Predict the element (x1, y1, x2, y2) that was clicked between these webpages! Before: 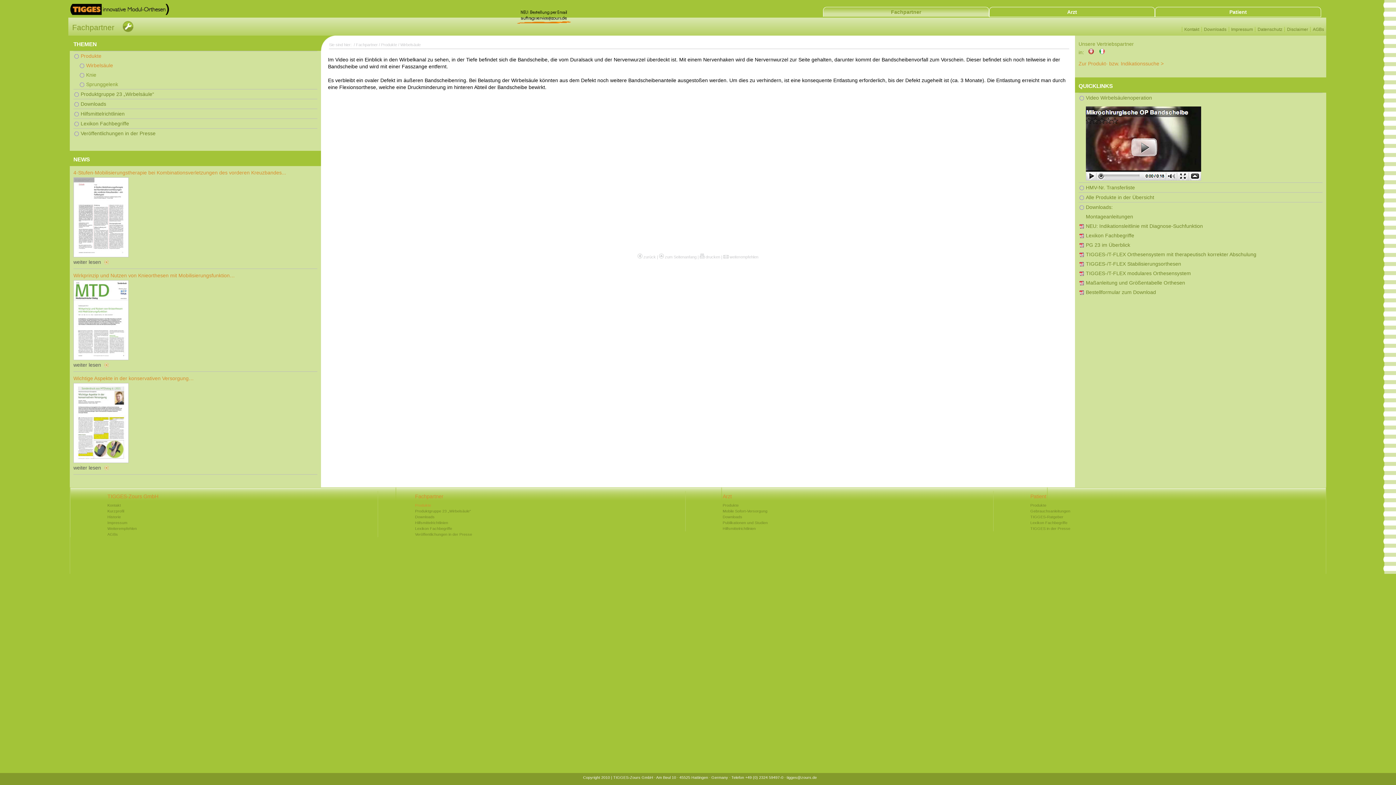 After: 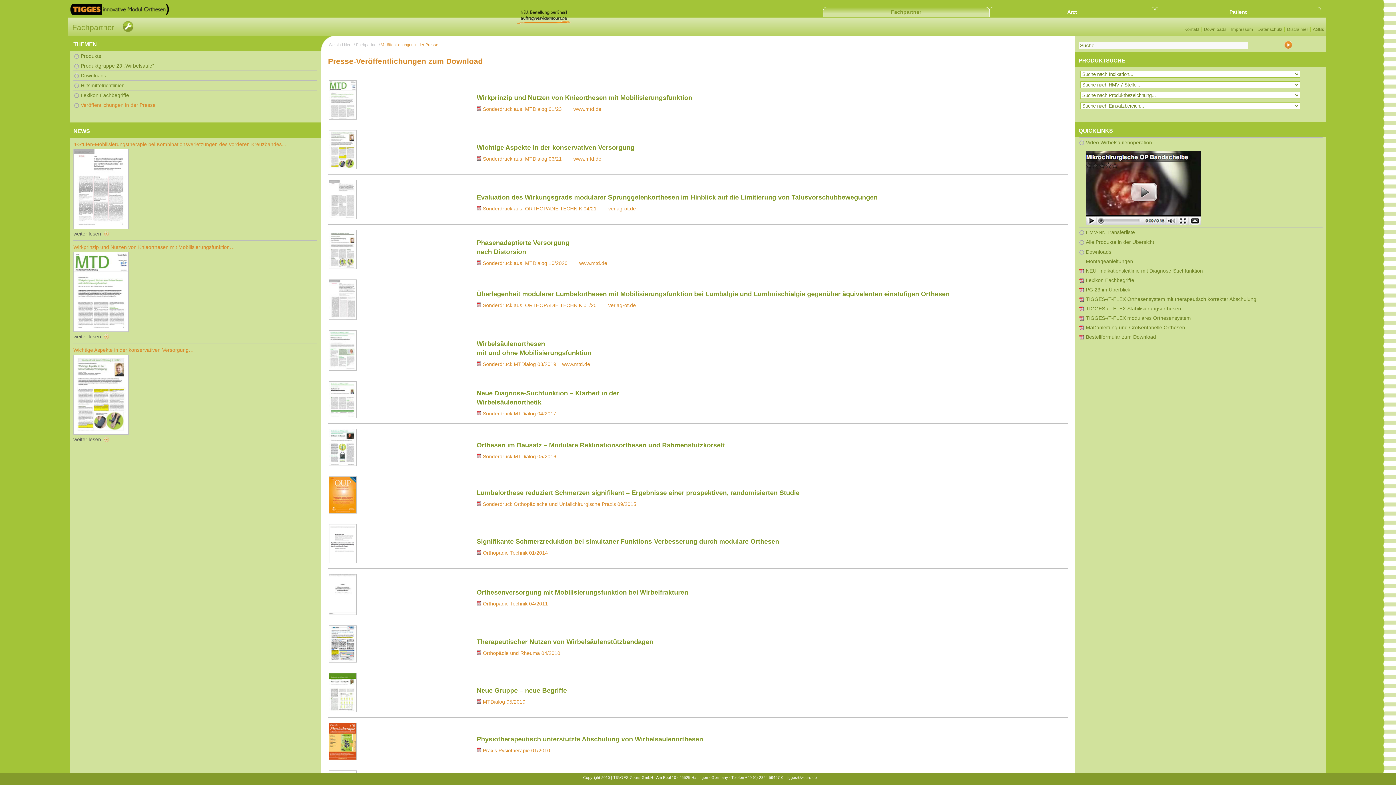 Action: label: Veröffentlichungen in der Presse bbox: (73, 128, 317, 138)